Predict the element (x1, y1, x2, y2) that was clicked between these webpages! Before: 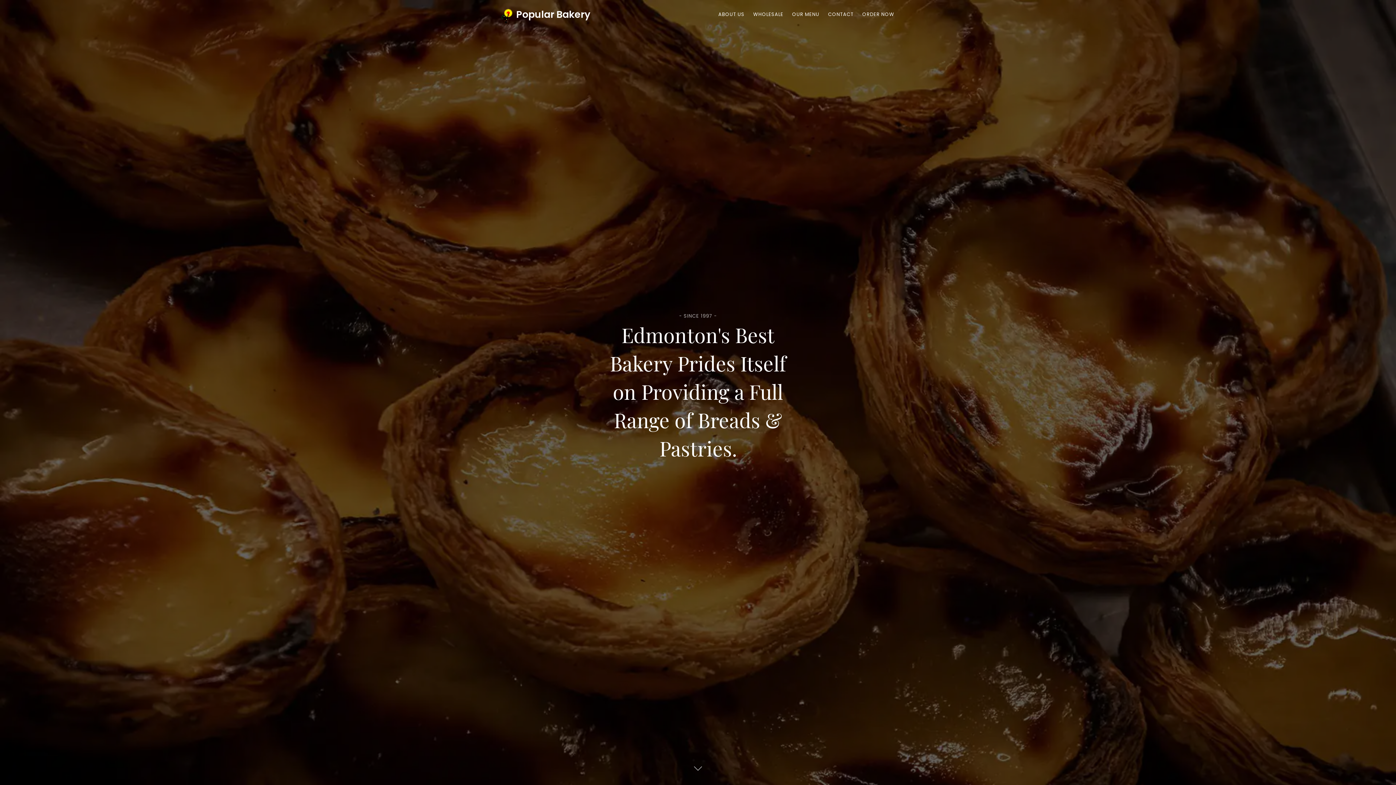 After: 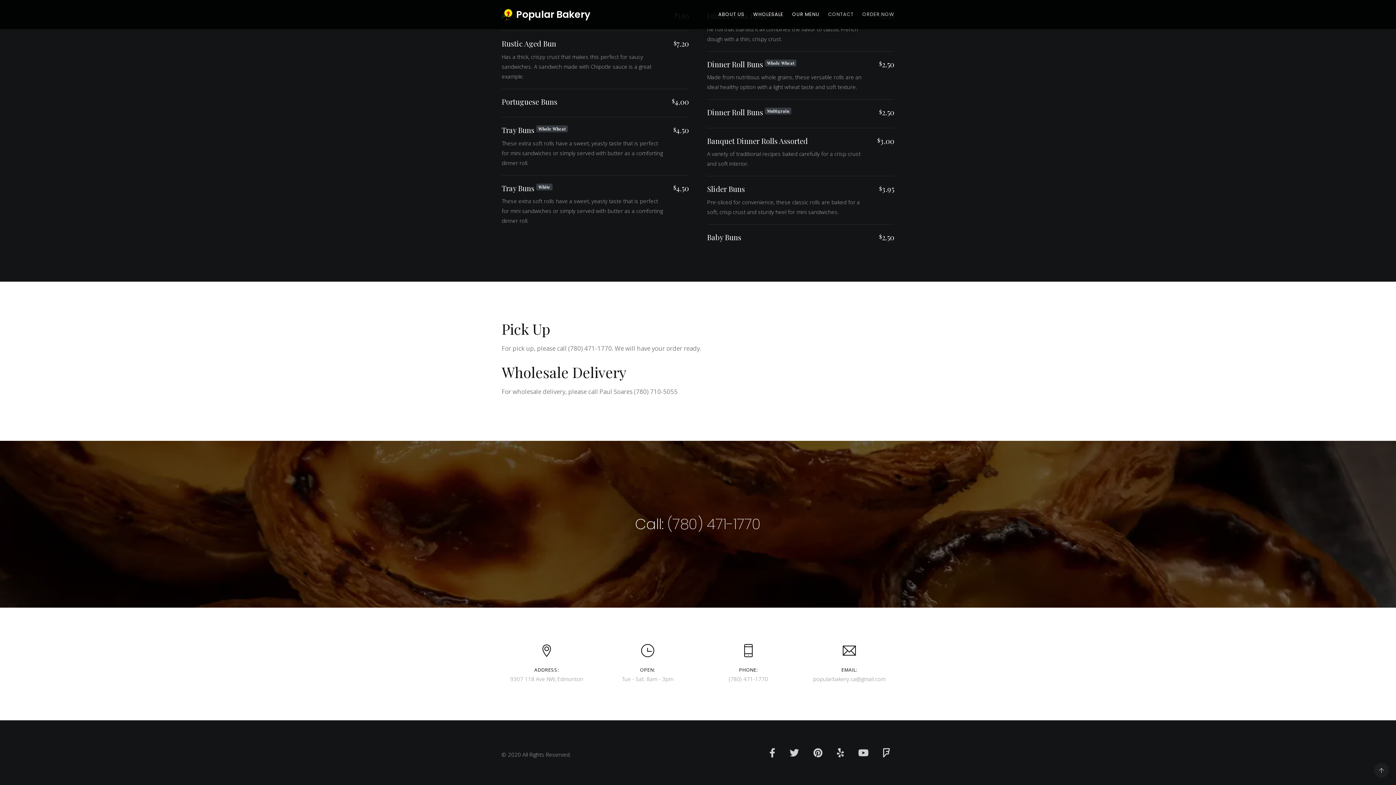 Action: label: ORDER NOW bbox: (862, 0, 894, 29)